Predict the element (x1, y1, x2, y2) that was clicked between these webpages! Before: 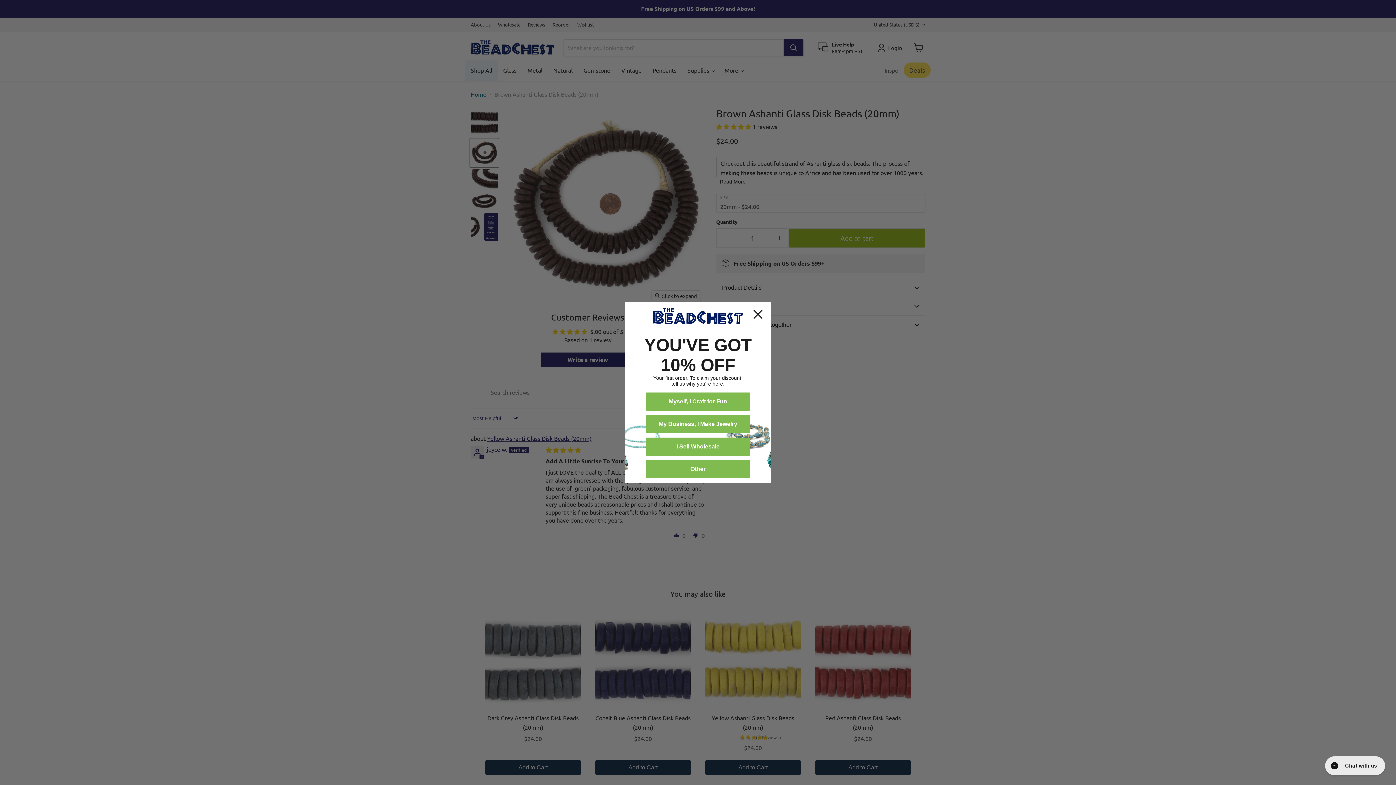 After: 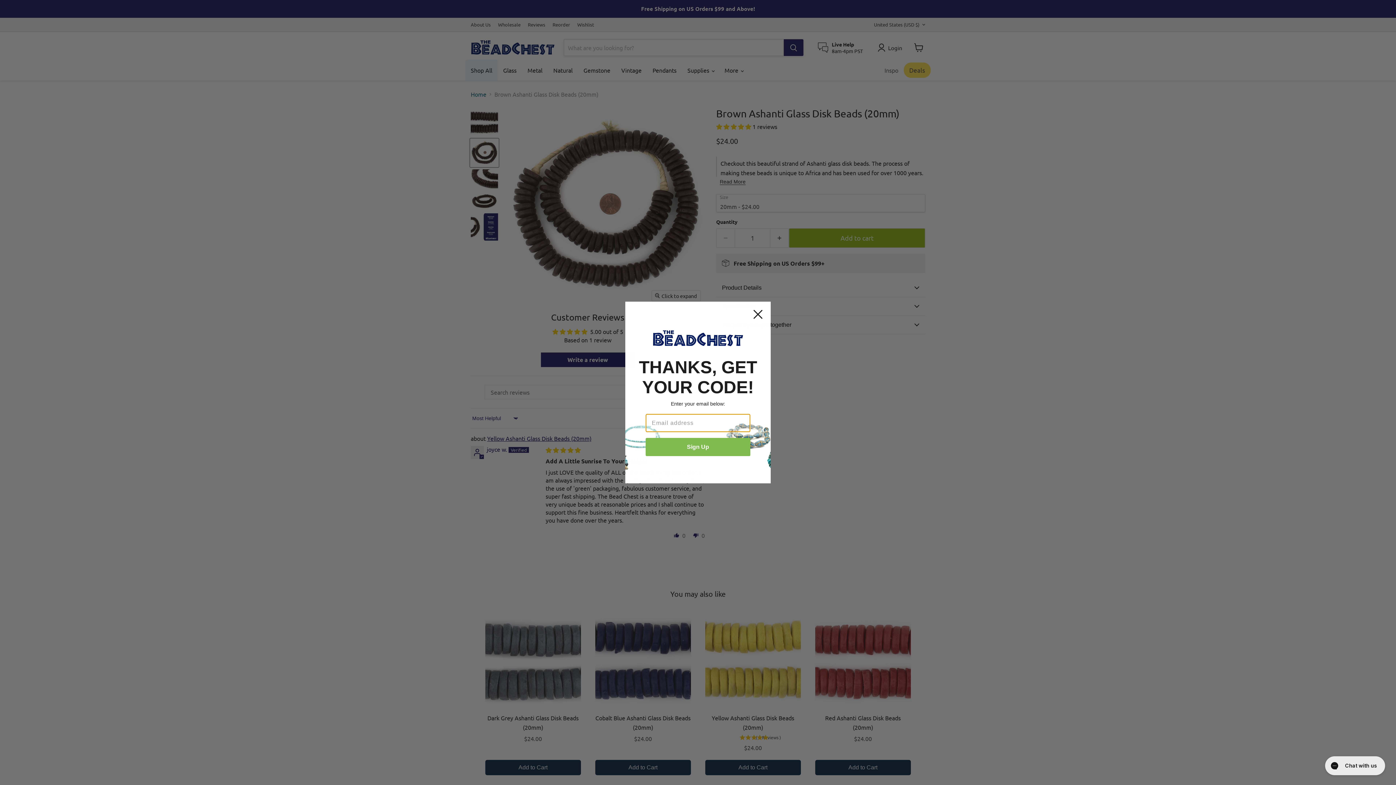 Action: label: Other bbox: (645, 460, 750, 478)